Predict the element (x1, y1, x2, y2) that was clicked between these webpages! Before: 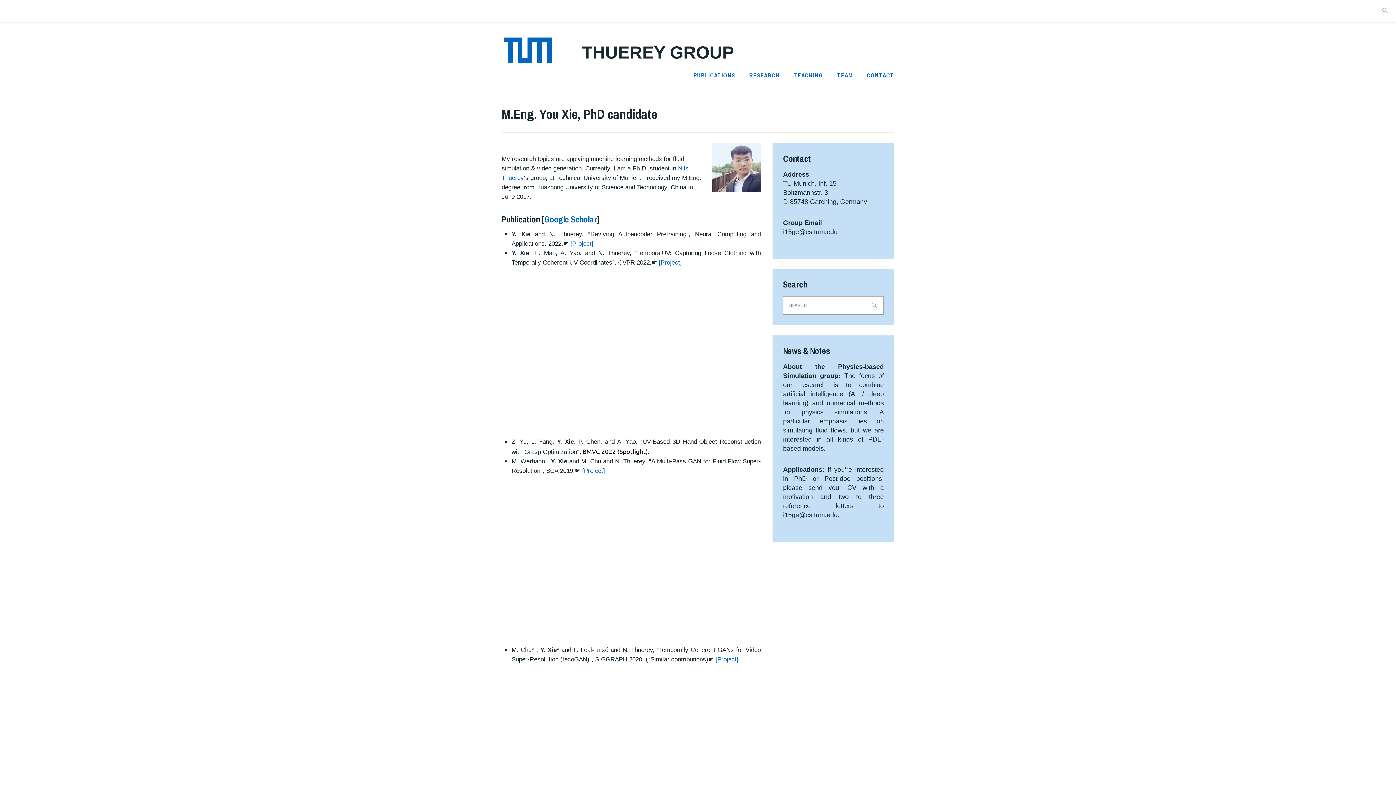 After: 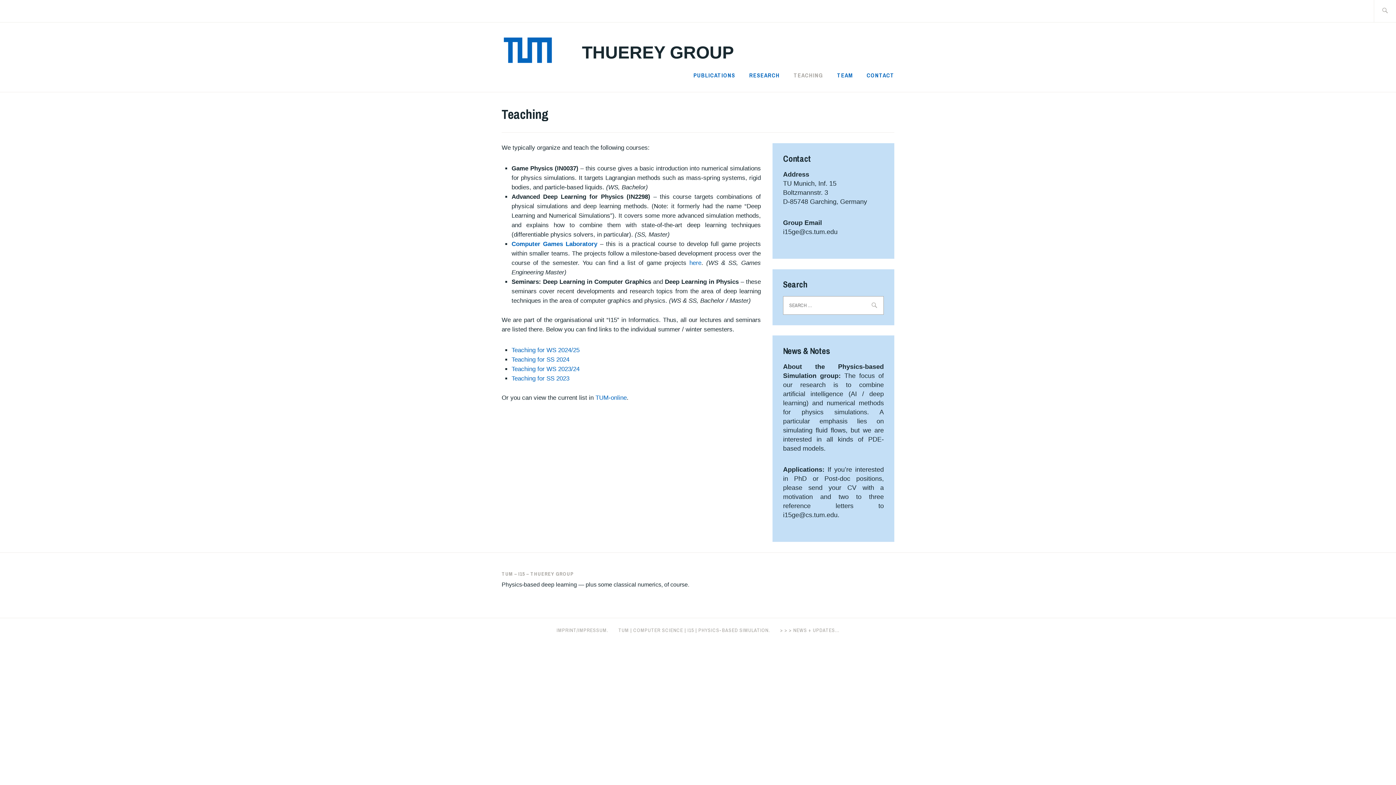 Action: bbox: (793, 70, 823, 80) label: TEACHING